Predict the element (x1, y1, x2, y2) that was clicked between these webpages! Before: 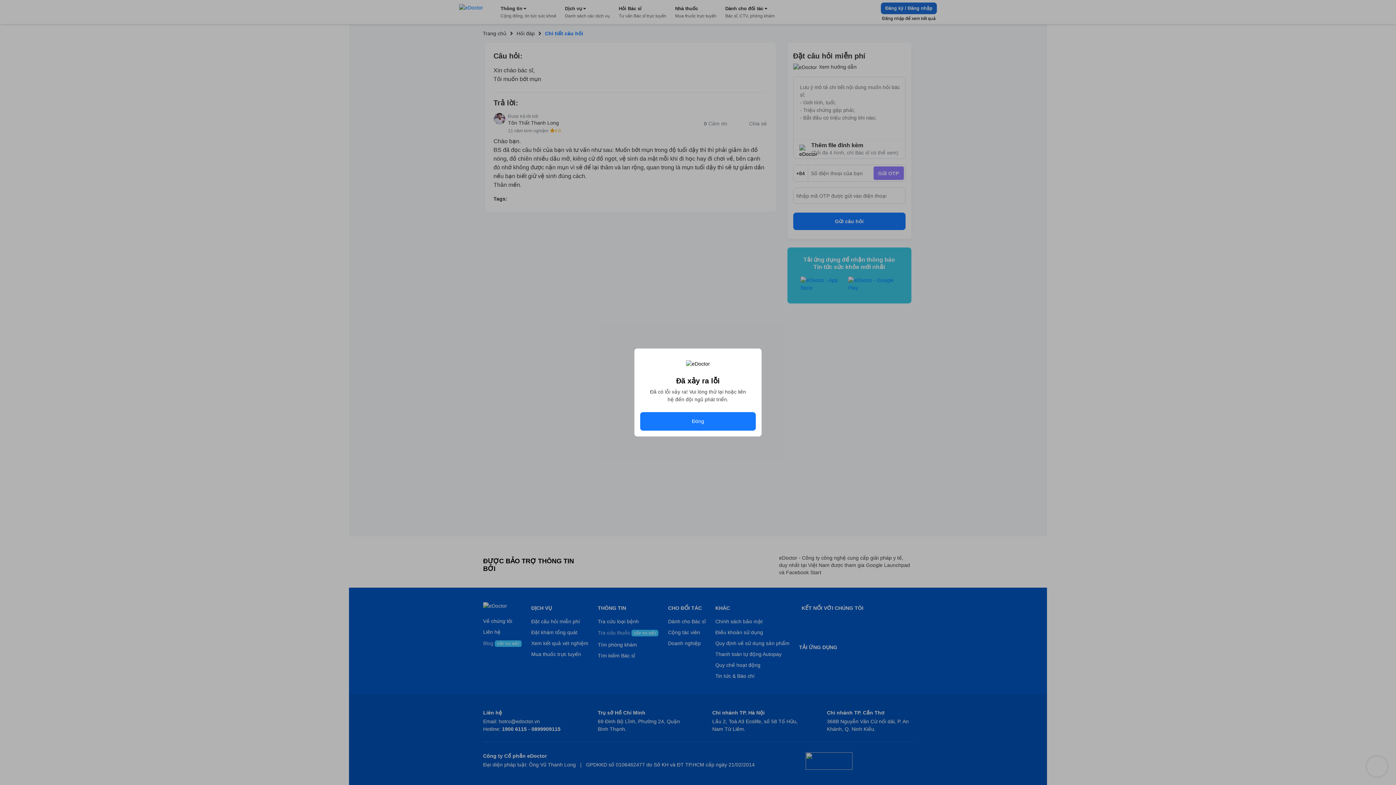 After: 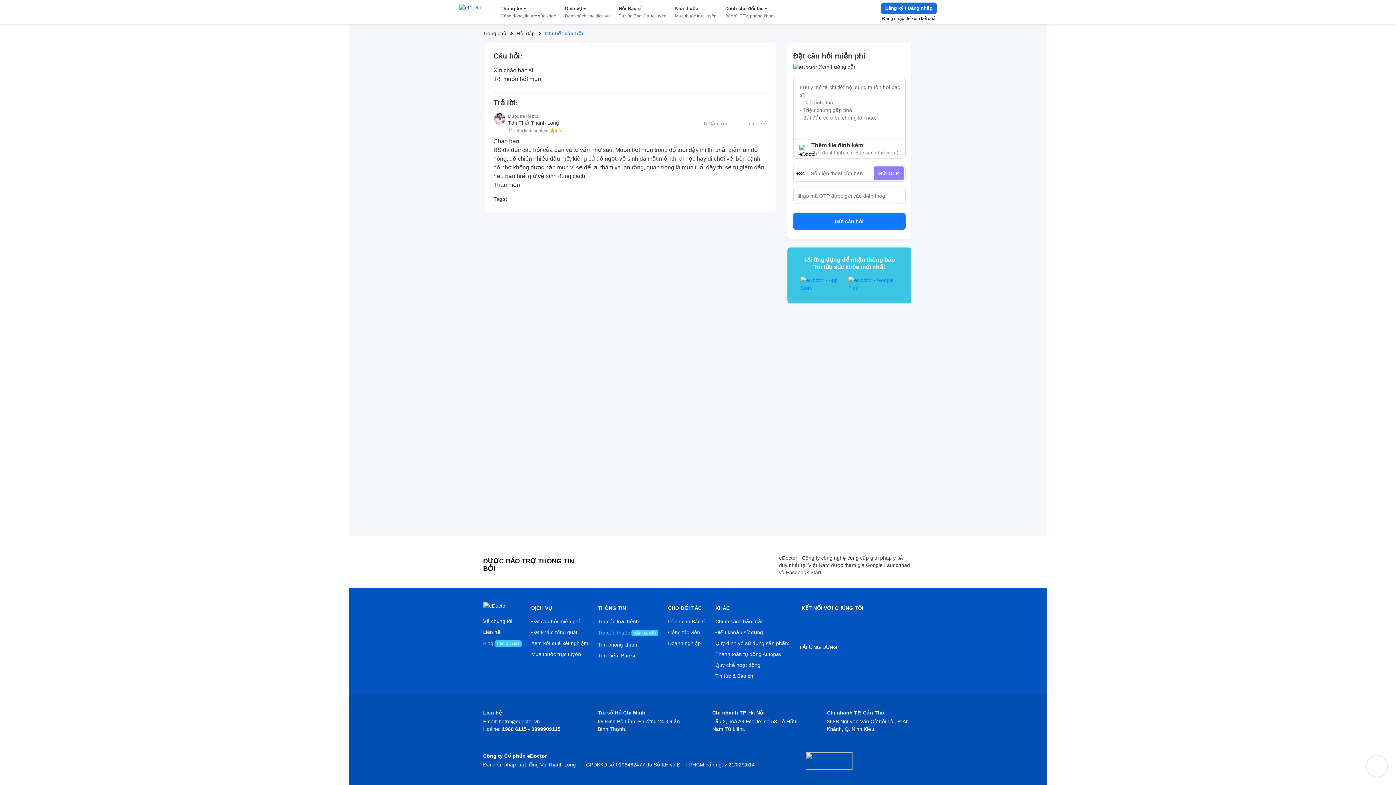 Action: bbox: (640, 412, 756, 430) label: Đóng